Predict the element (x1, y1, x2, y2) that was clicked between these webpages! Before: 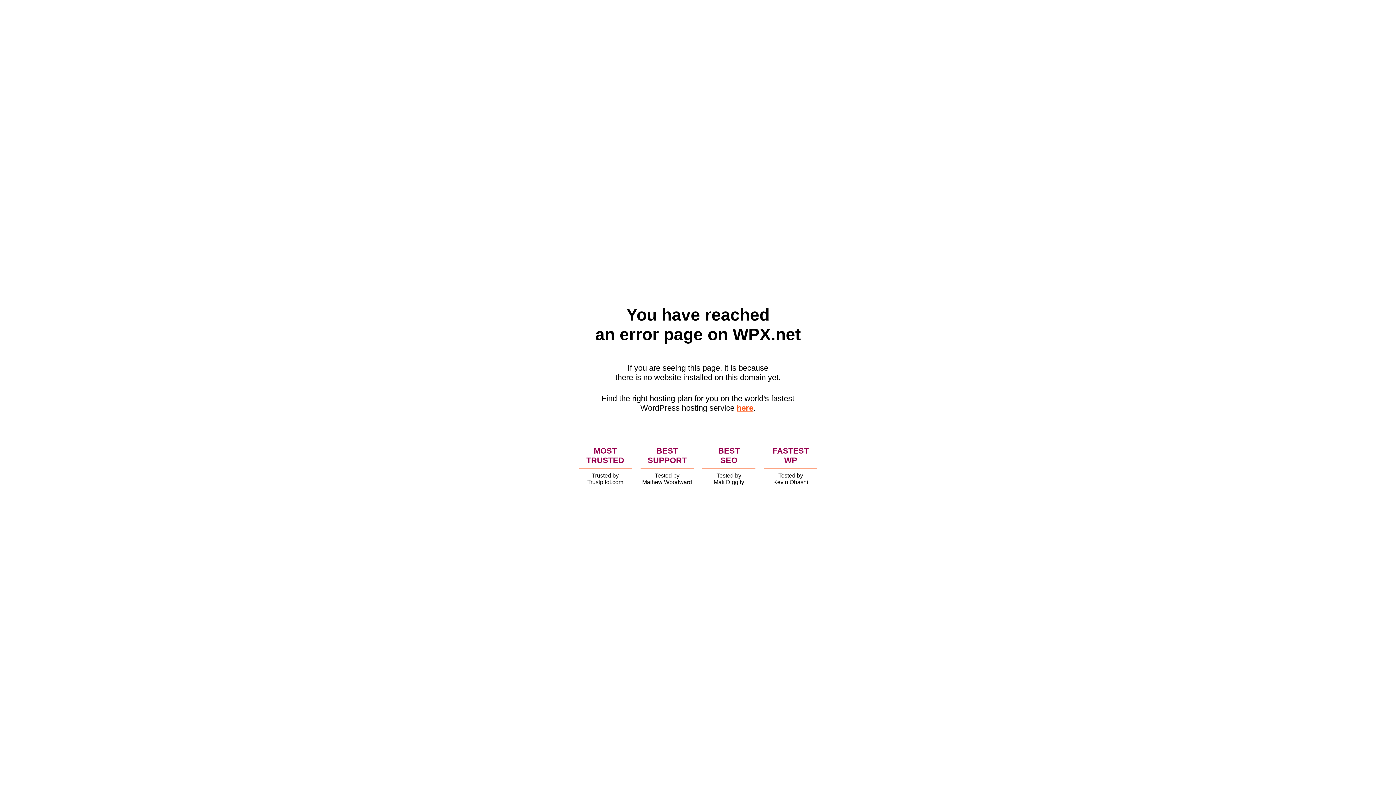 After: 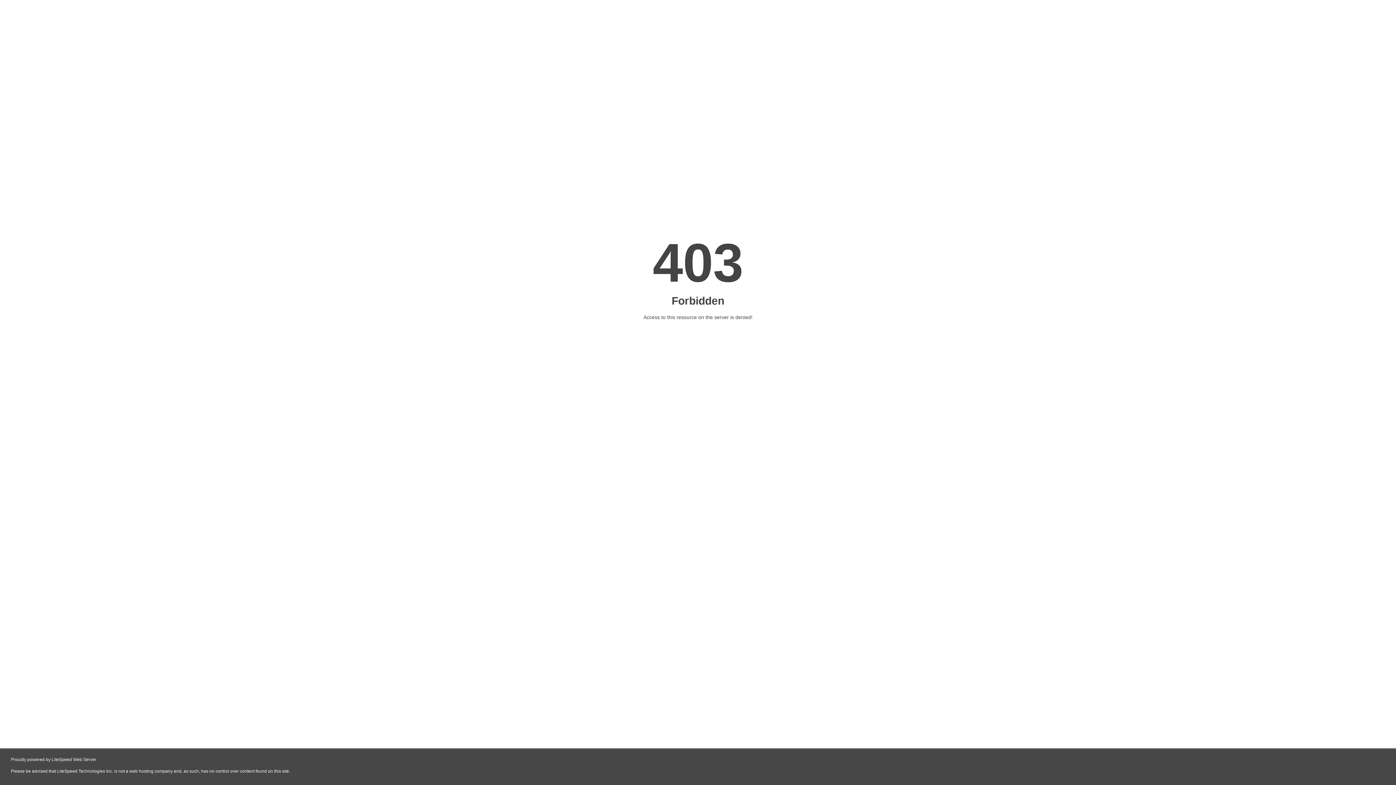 Action: label: here bbox: (736, 403, 753, 412)